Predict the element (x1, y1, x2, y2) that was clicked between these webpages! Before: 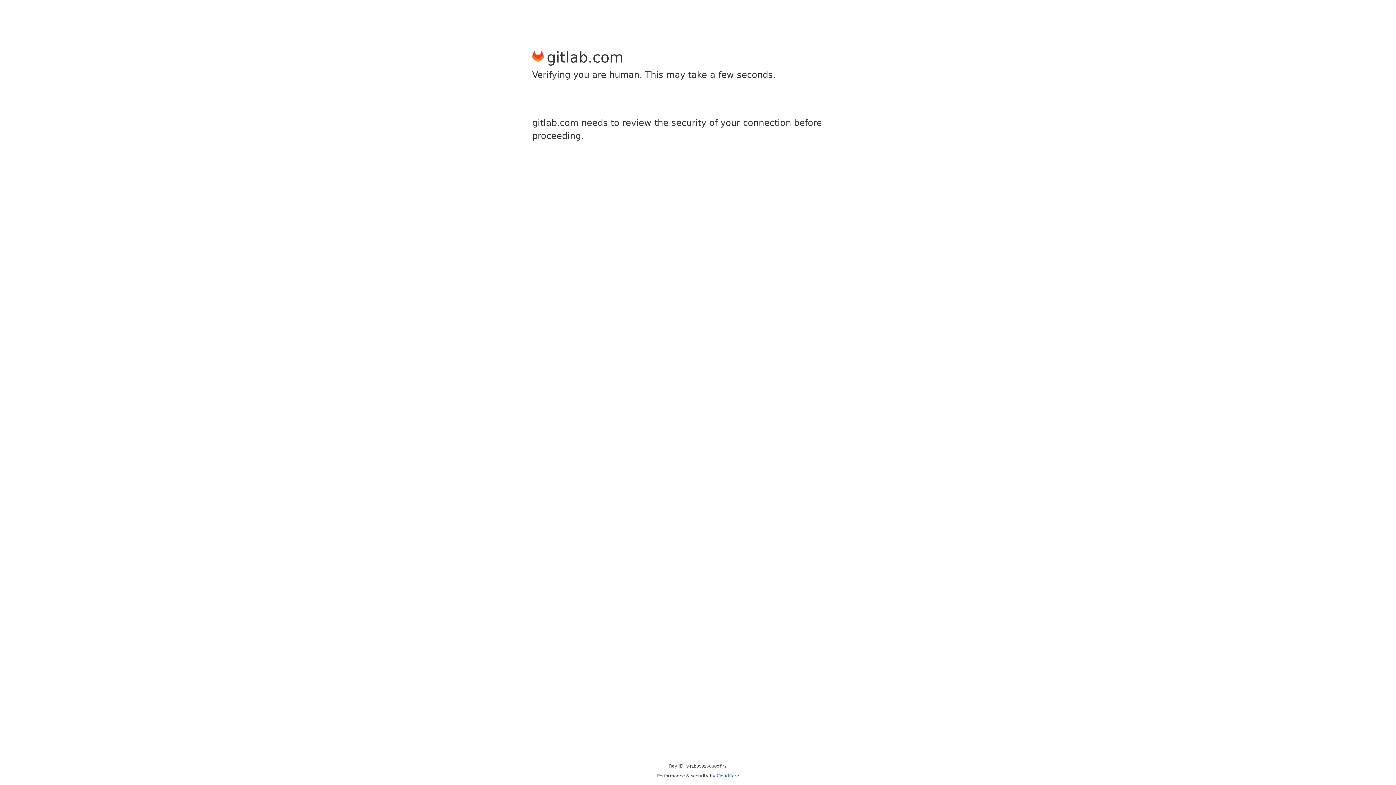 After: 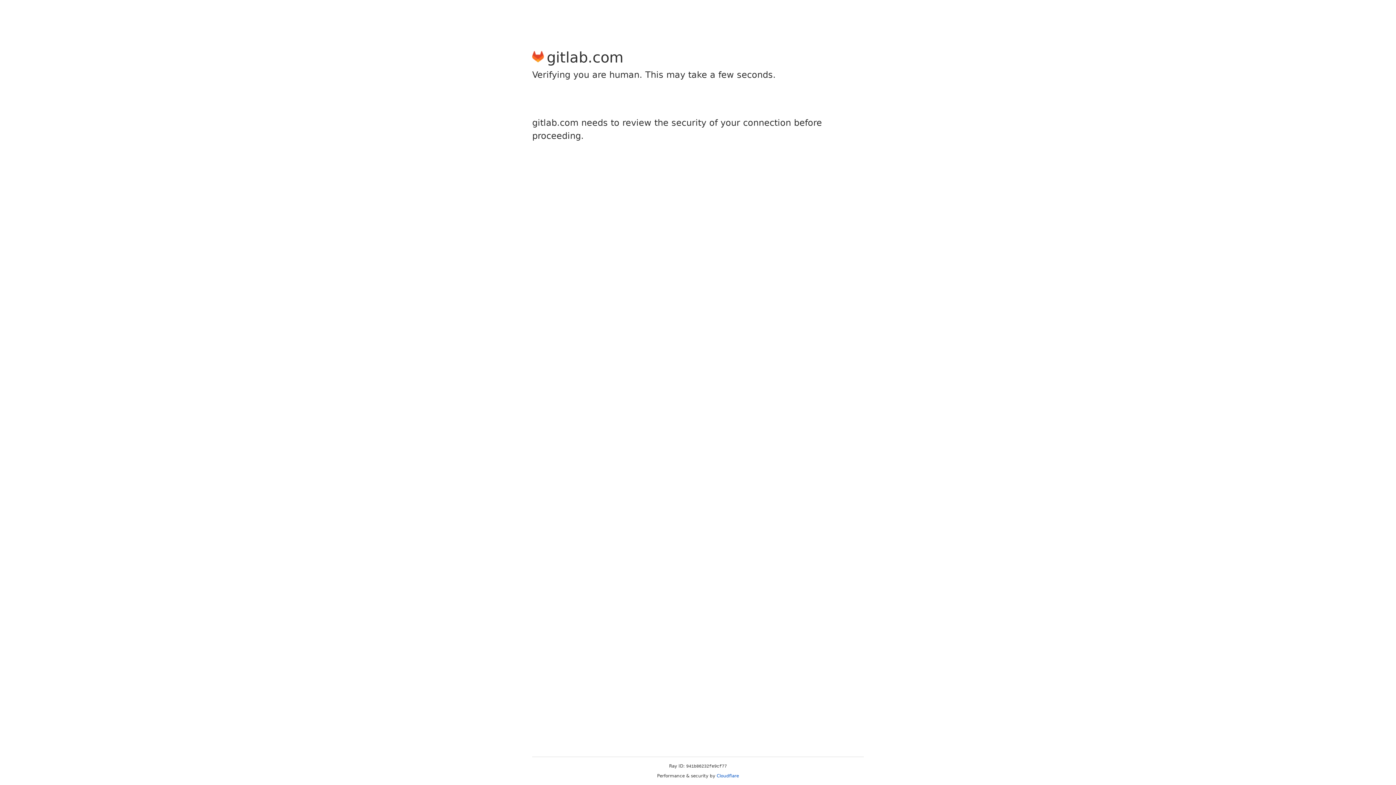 Action: bbox: (716, 773, 739, 778) label: Cloudflare